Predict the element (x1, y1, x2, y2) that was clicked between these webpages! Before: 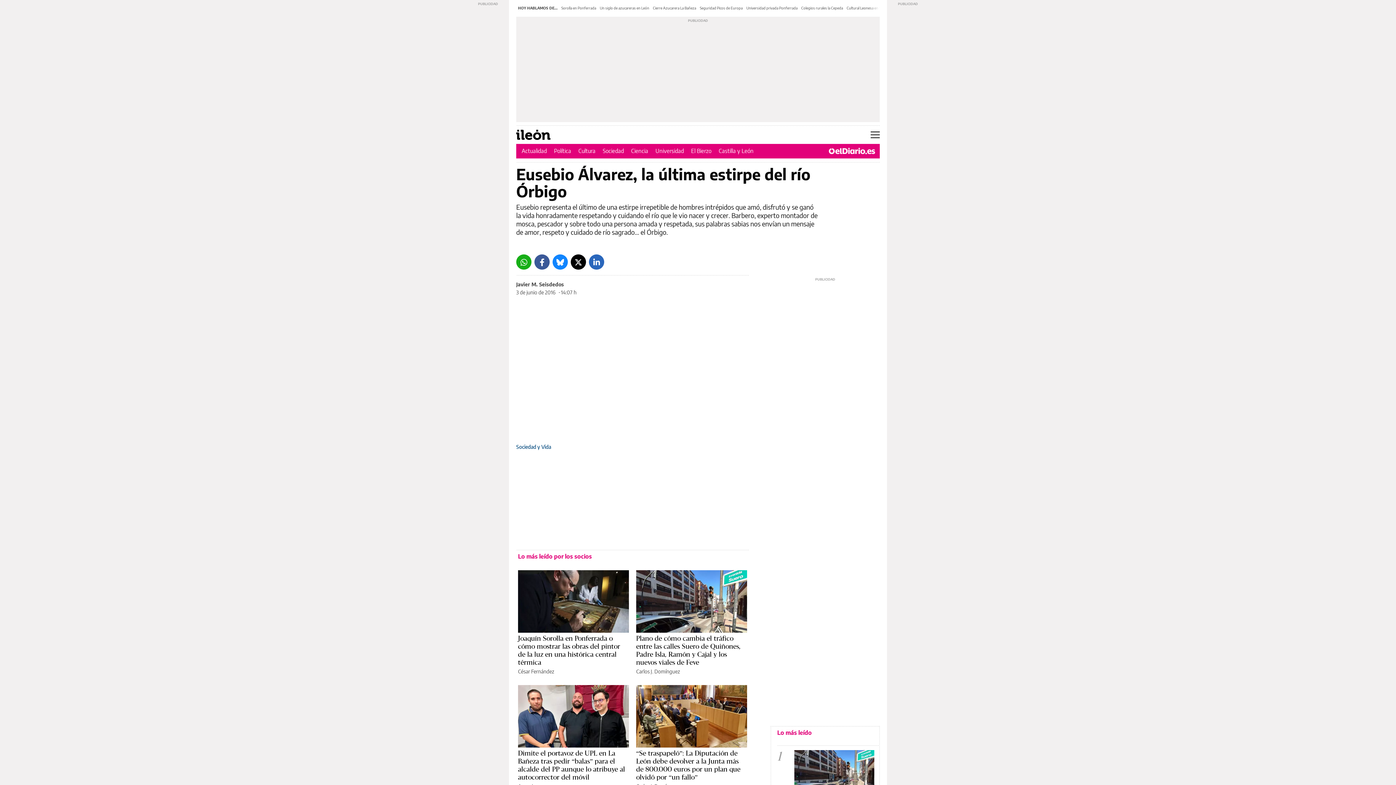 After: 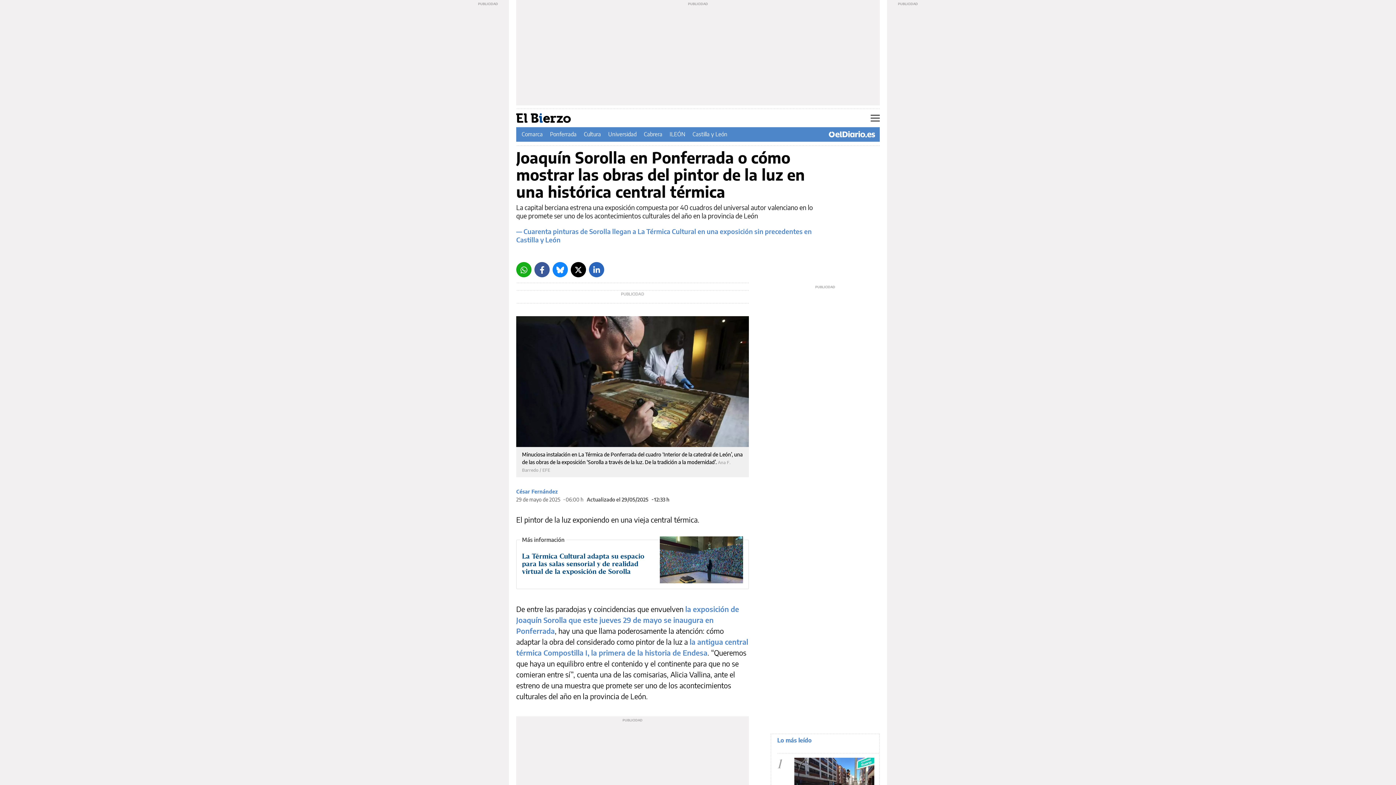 Action: bbox: (518, 570, 629, 633)